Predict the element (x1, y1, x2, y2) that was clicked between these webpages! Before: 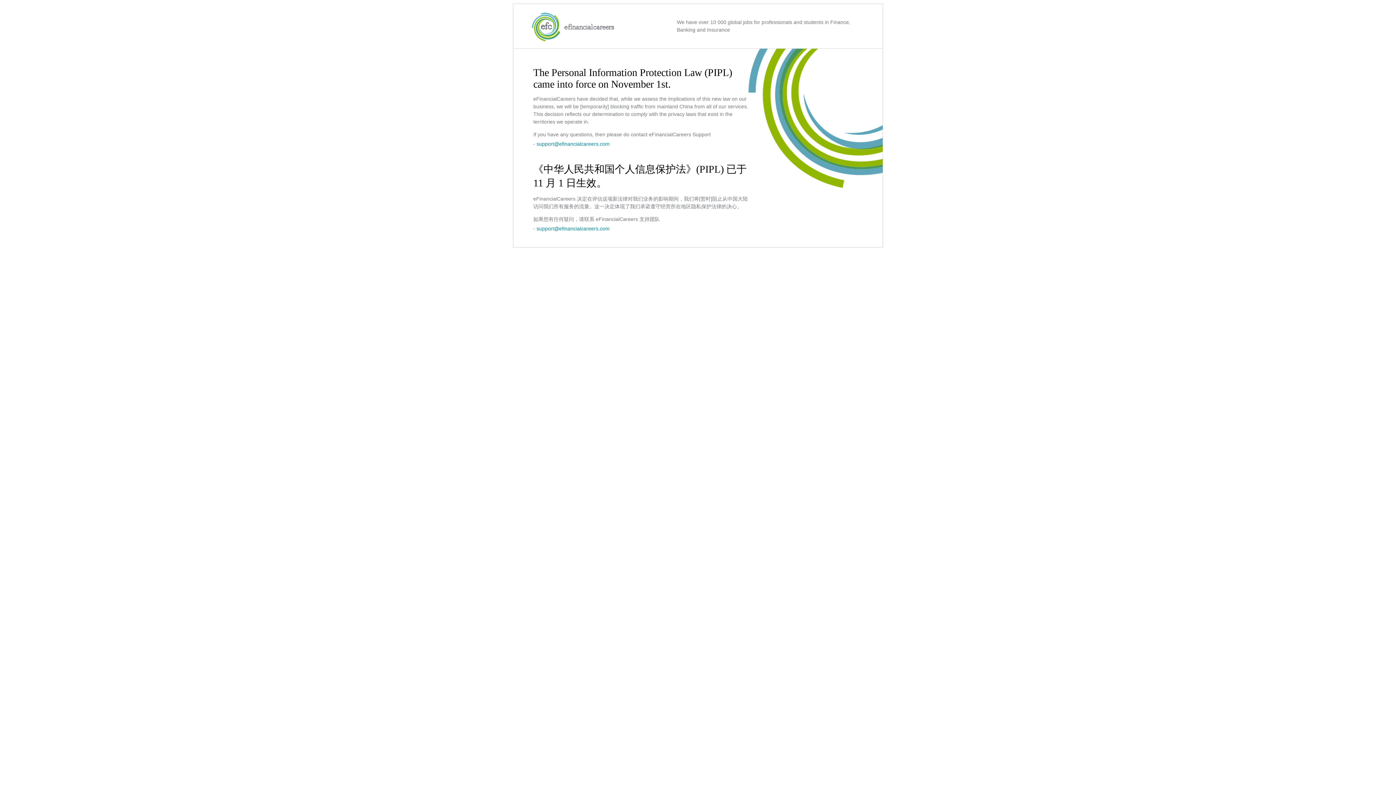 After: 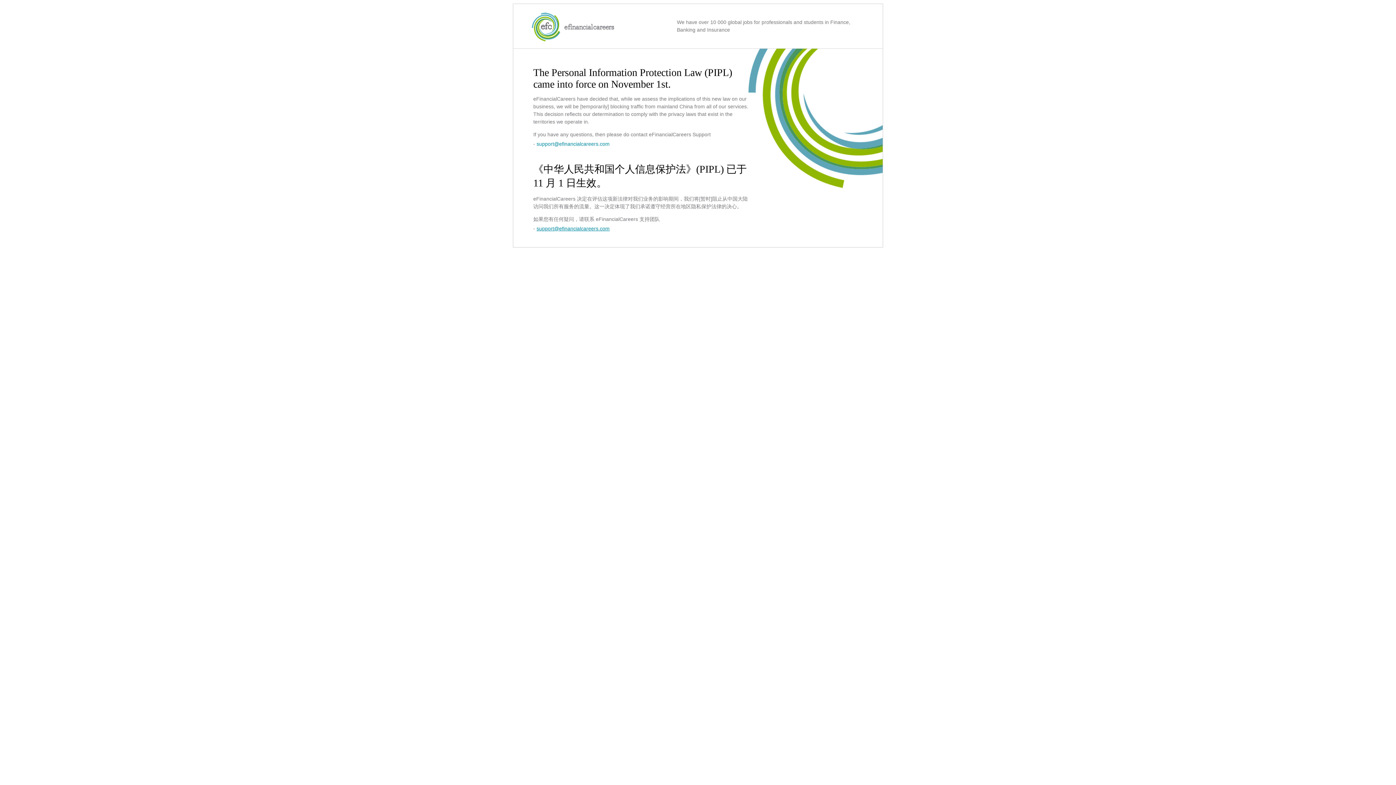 Action: bbox: (536, 225, 609, 231) label: support@efinancialcareers.com